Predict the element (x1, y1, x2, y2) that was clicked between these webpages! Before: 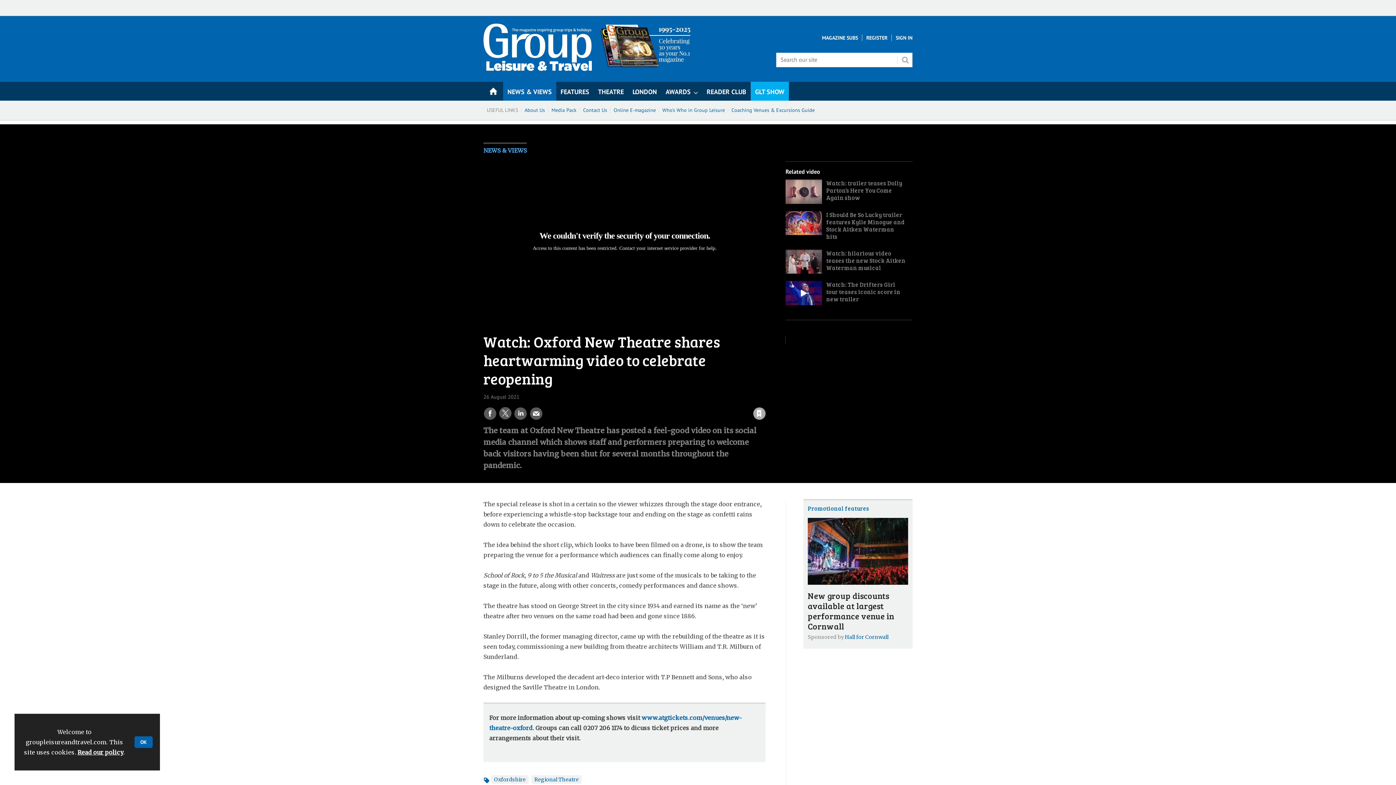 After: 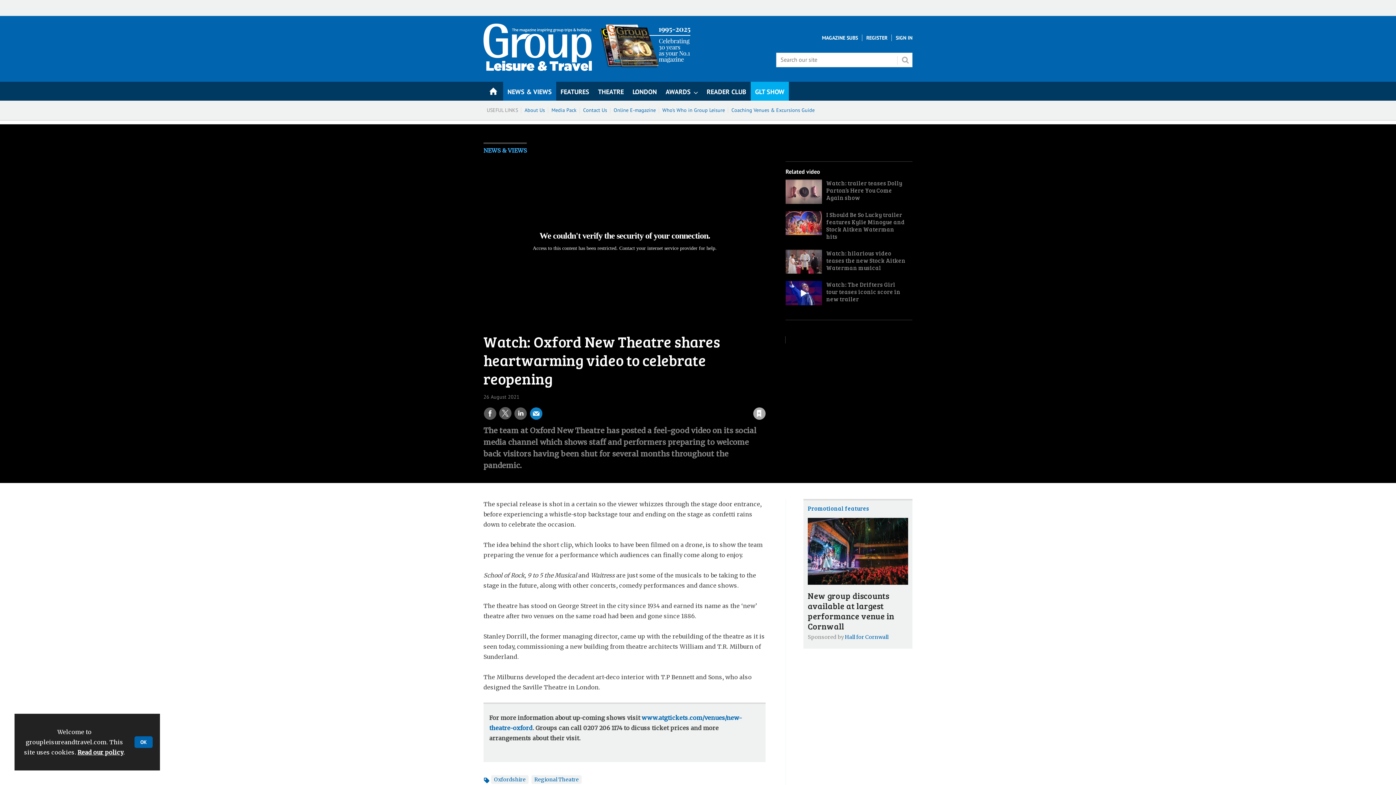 Action: bbox: (529, 407, 542, 420)